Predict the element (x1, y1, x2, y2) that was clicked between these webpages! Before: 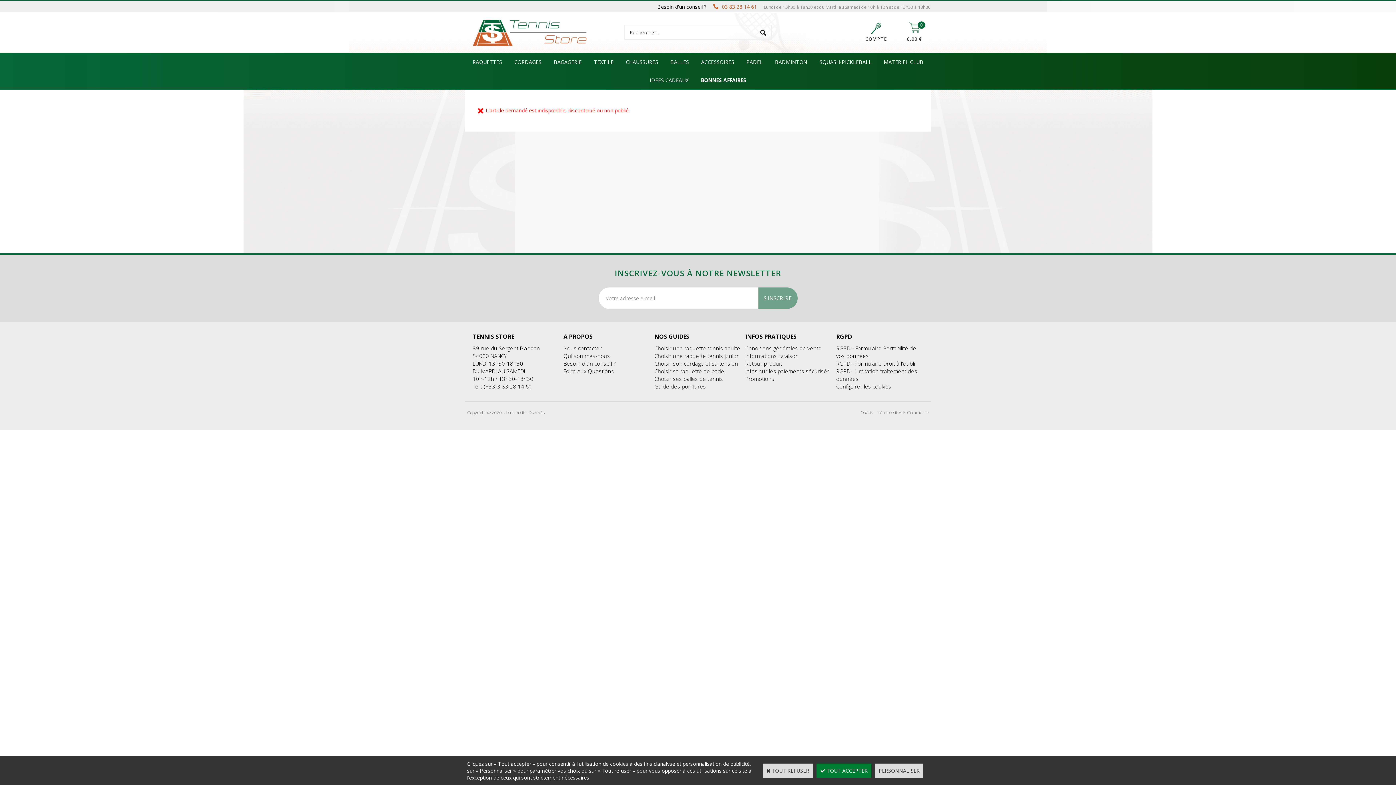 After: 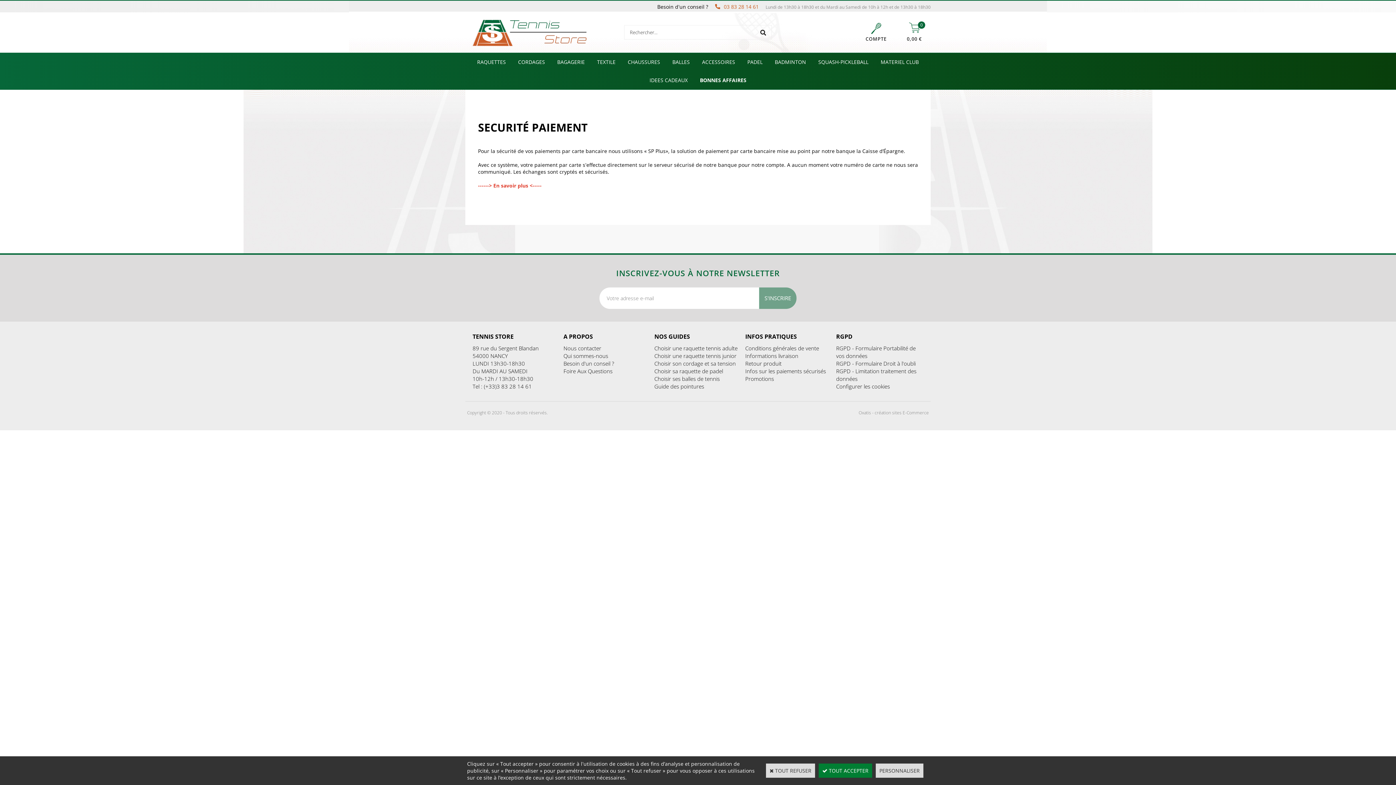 Action: bbox: (745, 367, 830, 374) label: Infos sur les paiements sécurisés